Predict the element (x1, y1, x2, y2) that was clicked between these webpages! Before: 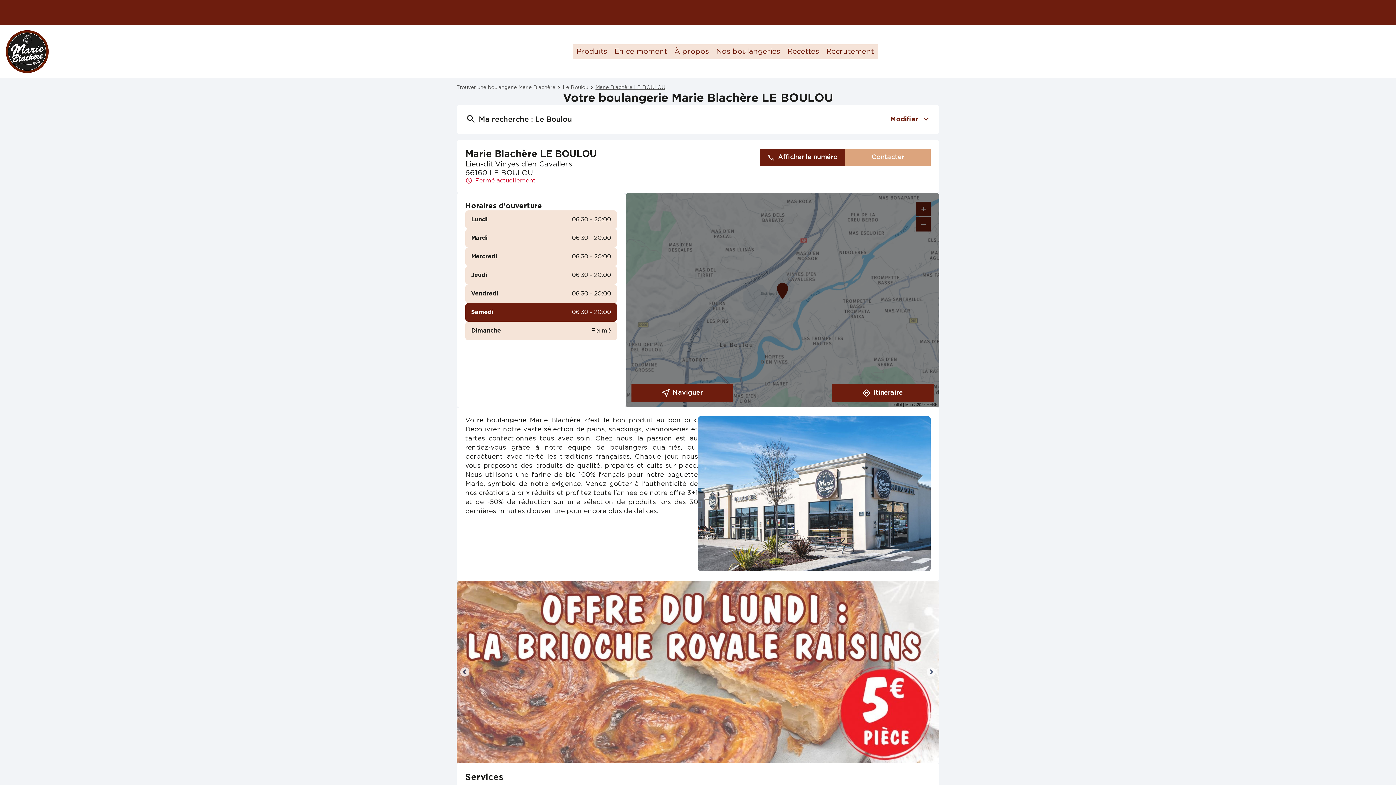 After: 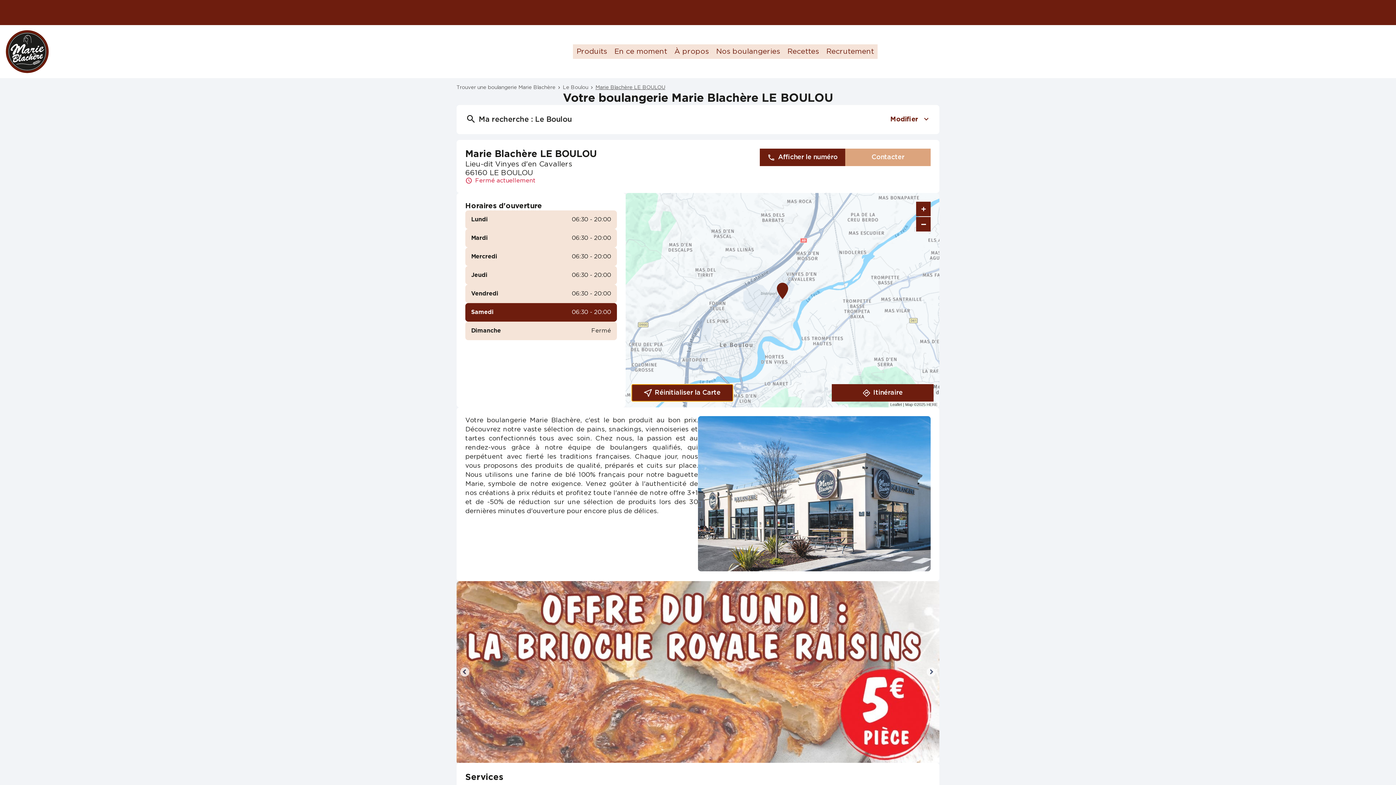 Action: bbox: (631, 384, 733, 401) label: Naviguer